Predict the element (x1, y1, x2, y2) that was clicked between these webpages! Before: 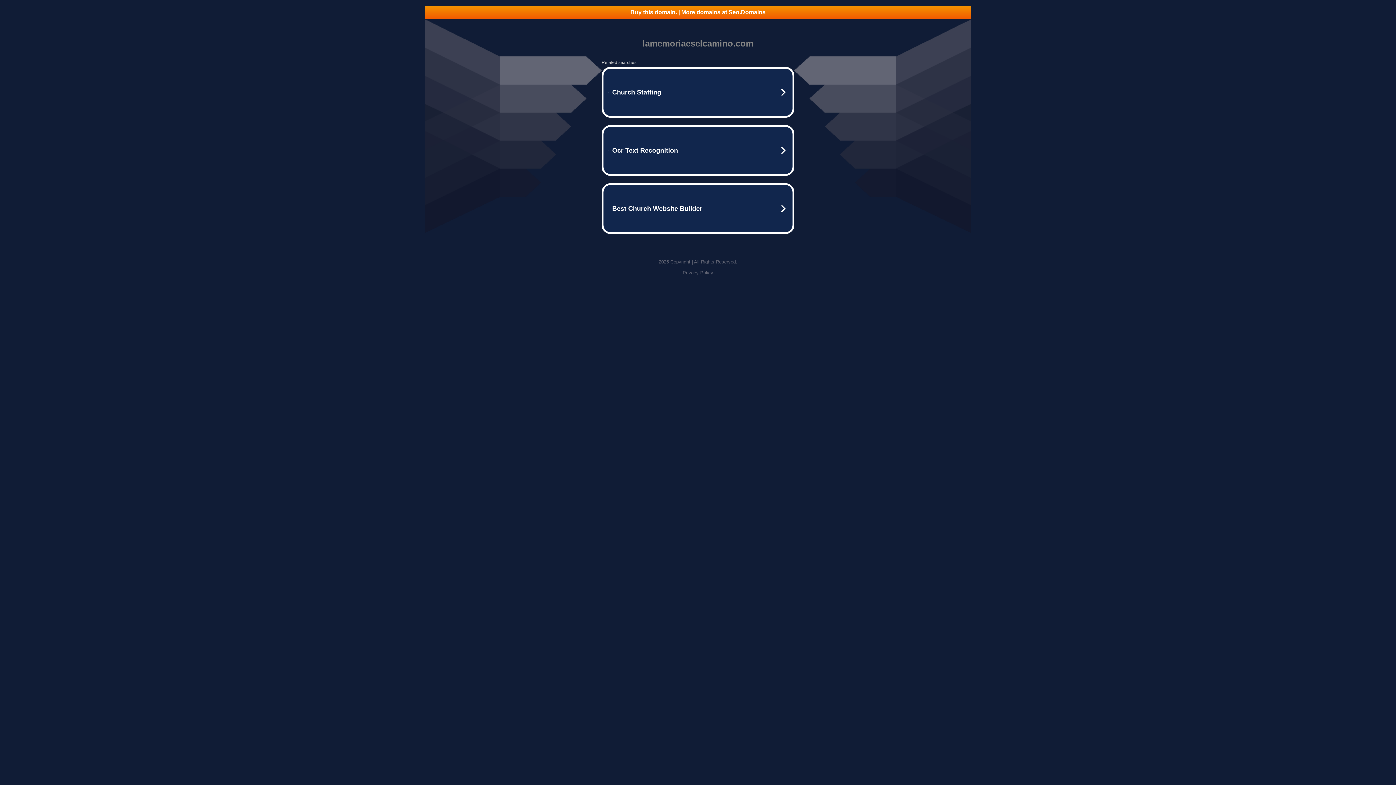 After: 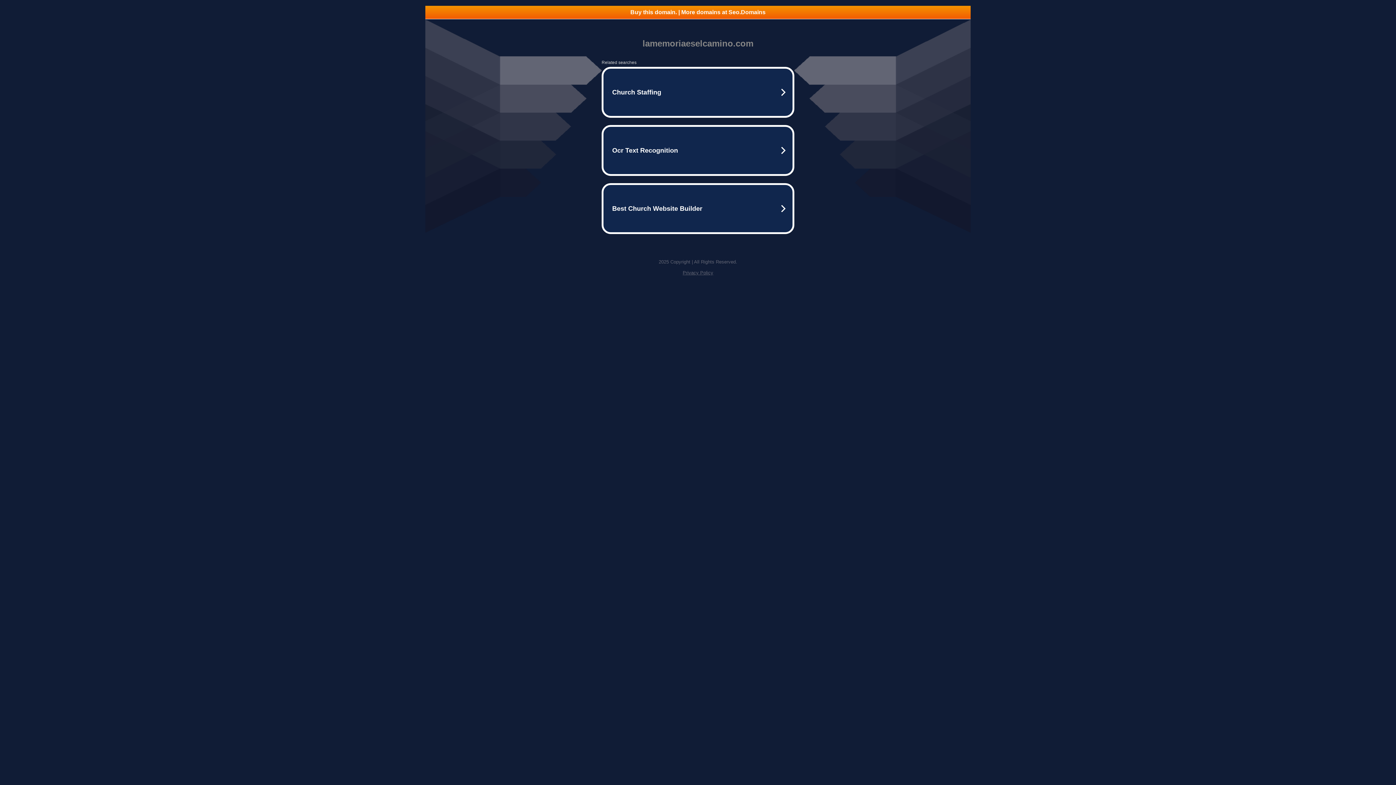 Action: bbox: (425, 5, 970, 18) label: Buy this domain. | More domains at Seo.Domains